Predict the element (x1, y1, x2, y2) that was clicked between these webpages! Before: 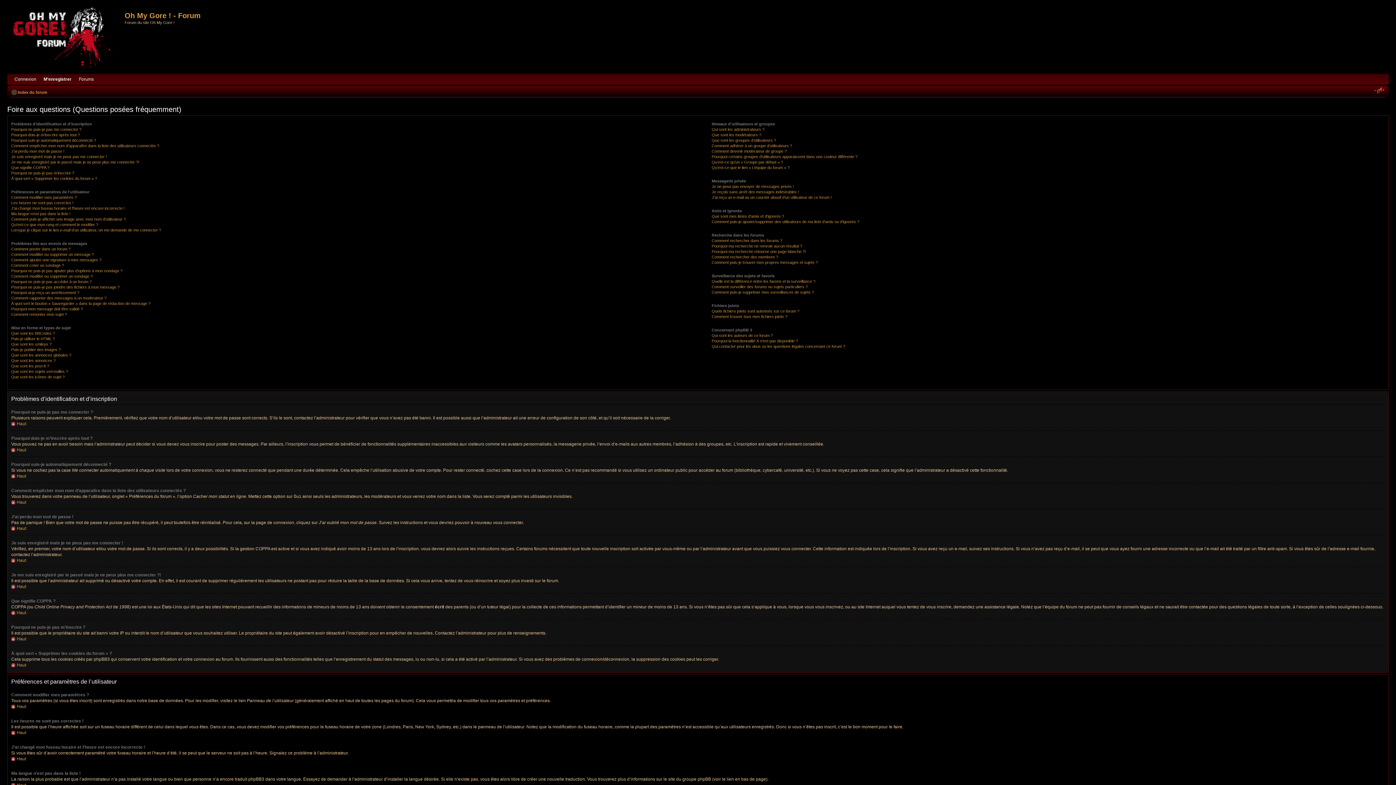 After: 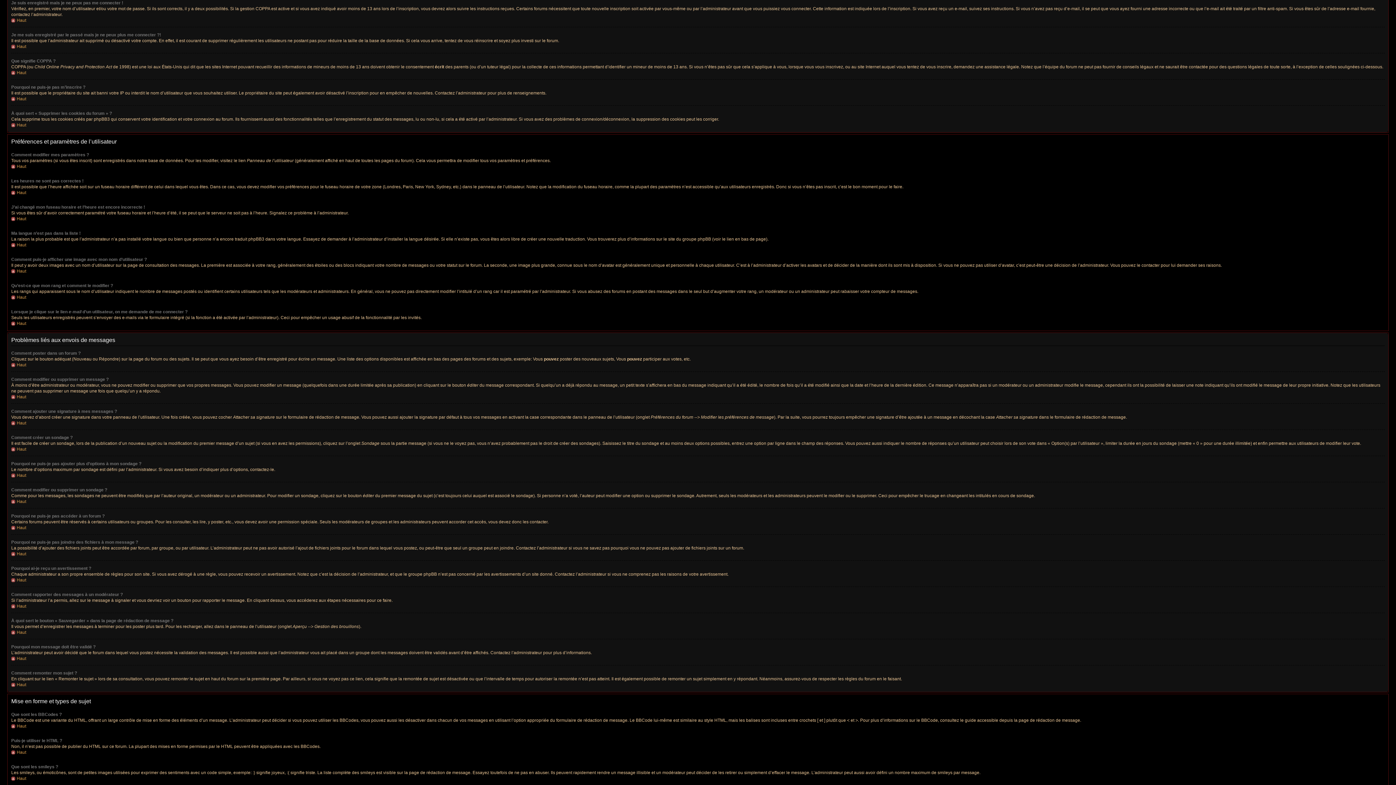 Action: bbox: (11, 154, 106, 158) label: Je suis enregistré mais je ne peux pas me connecter !